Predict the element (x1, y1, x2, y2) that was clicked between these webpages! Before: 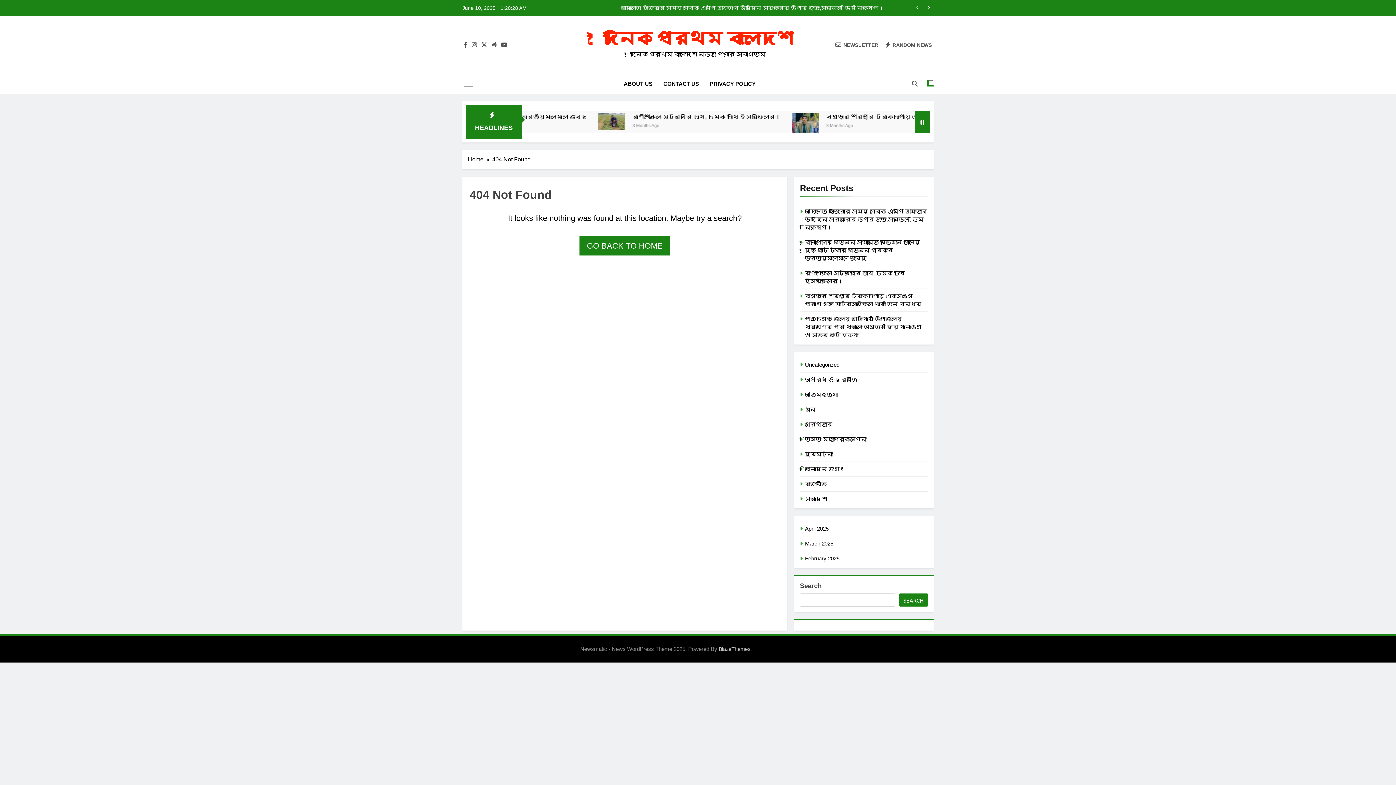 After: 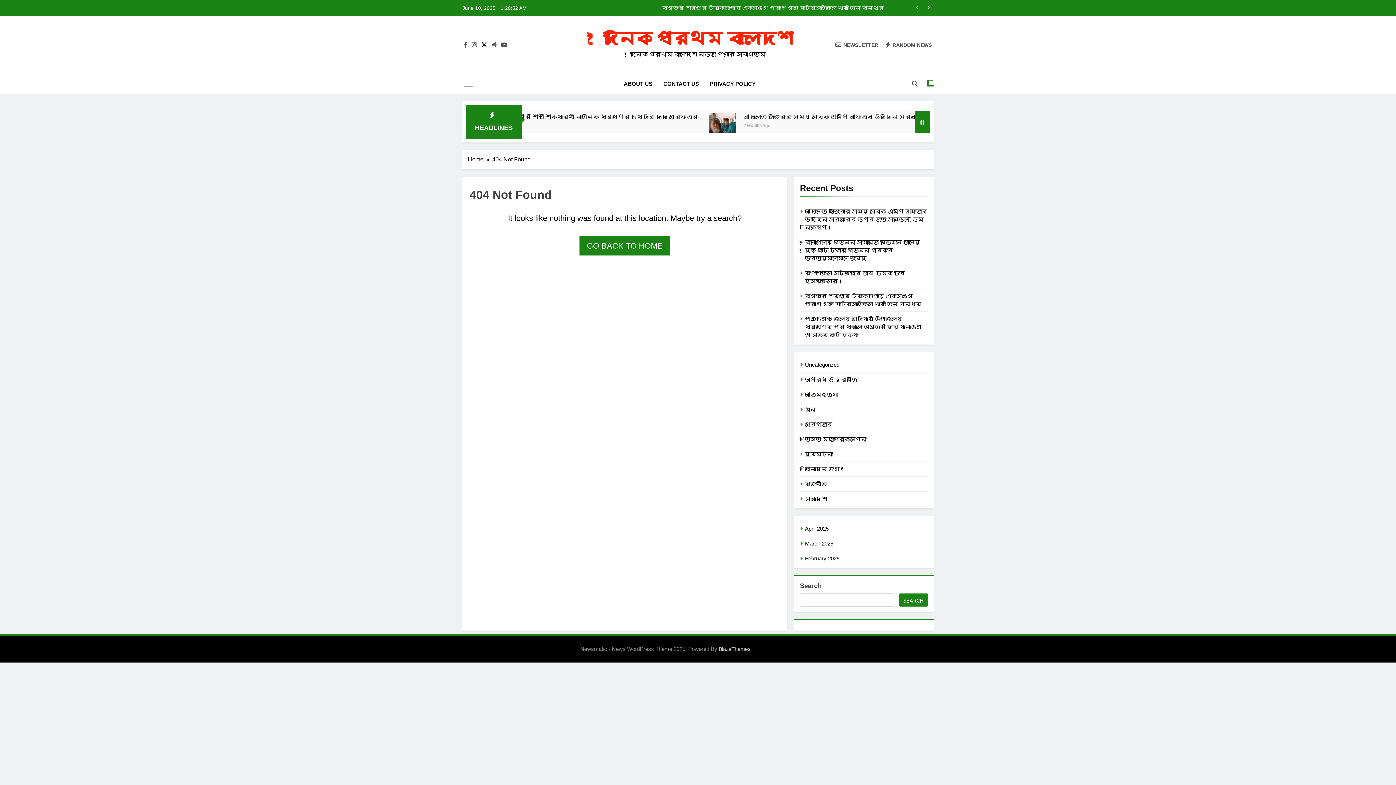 Action: bbox: (480, 41, 488, 47)